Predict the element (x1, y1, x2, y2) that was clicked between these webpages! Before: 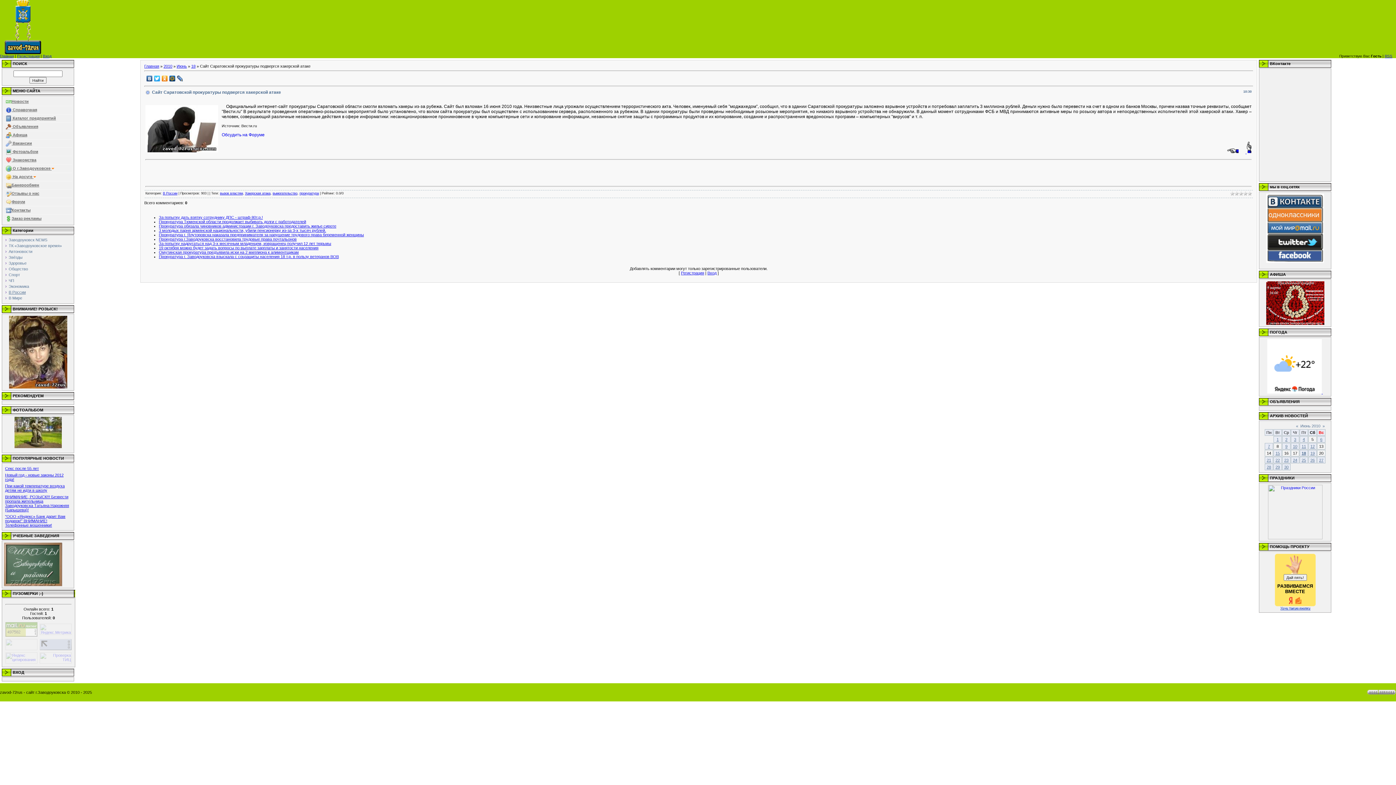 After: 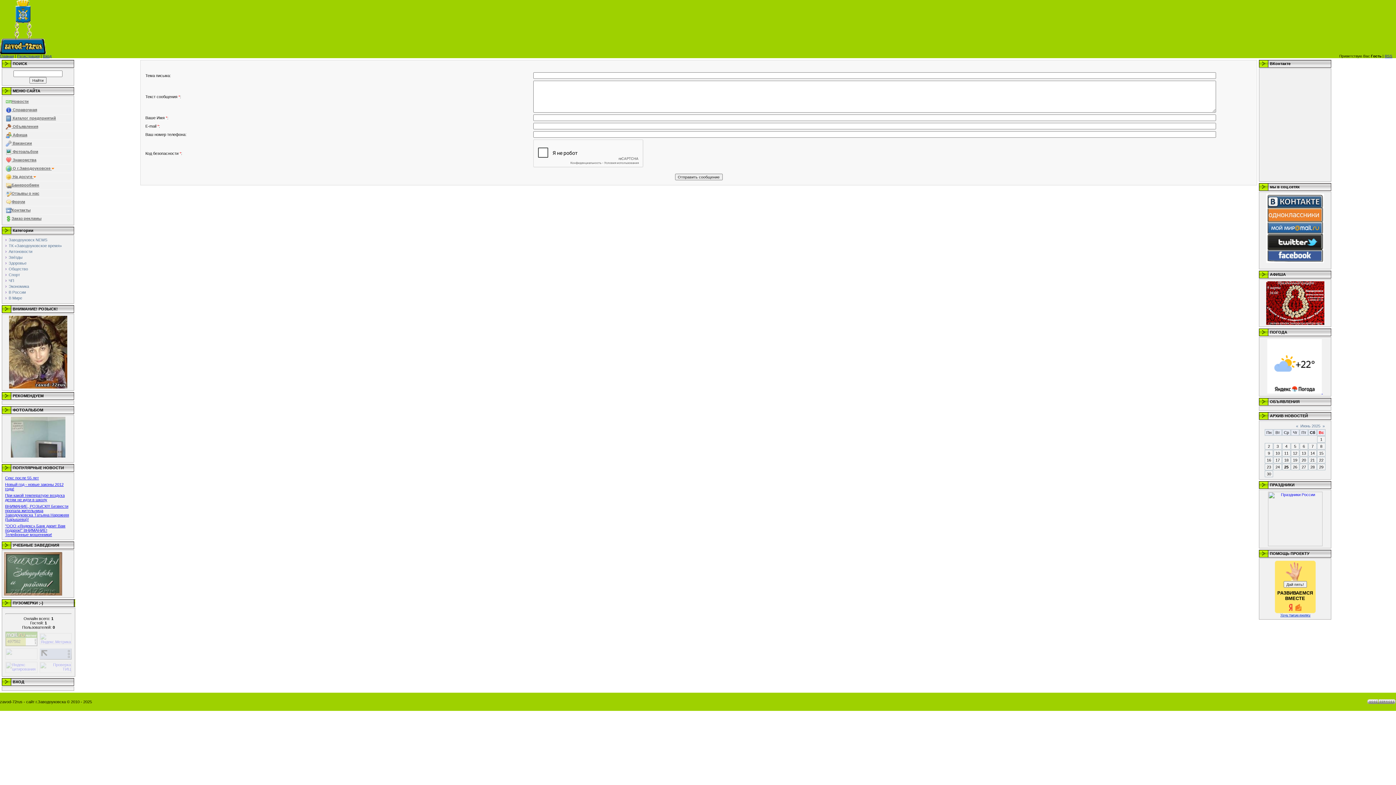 Action: bbox: (4, 206, 72, 214) label: Контакты